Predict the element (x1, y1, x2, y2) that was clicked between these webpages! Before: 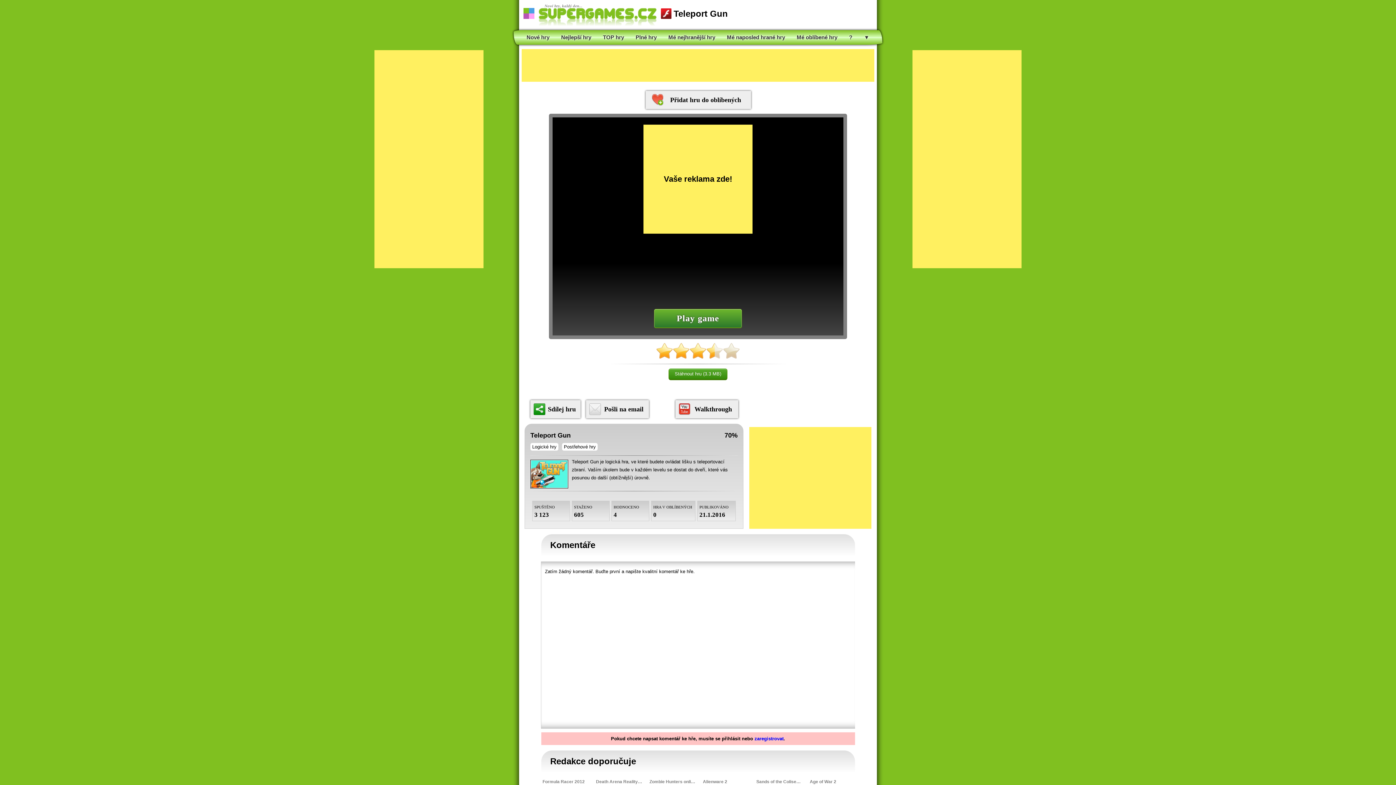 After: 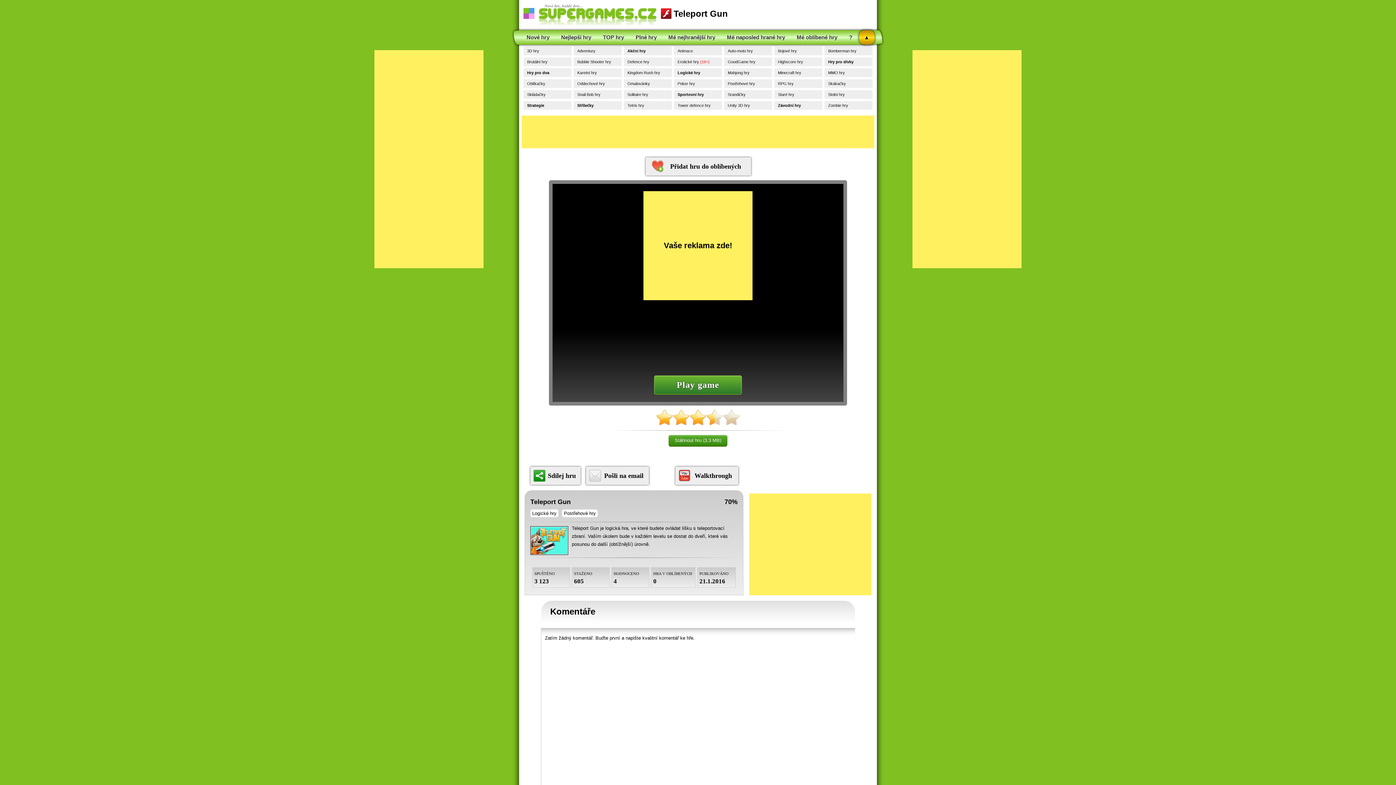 Action: bbox: (859, 34, 874, 40) label: ▼